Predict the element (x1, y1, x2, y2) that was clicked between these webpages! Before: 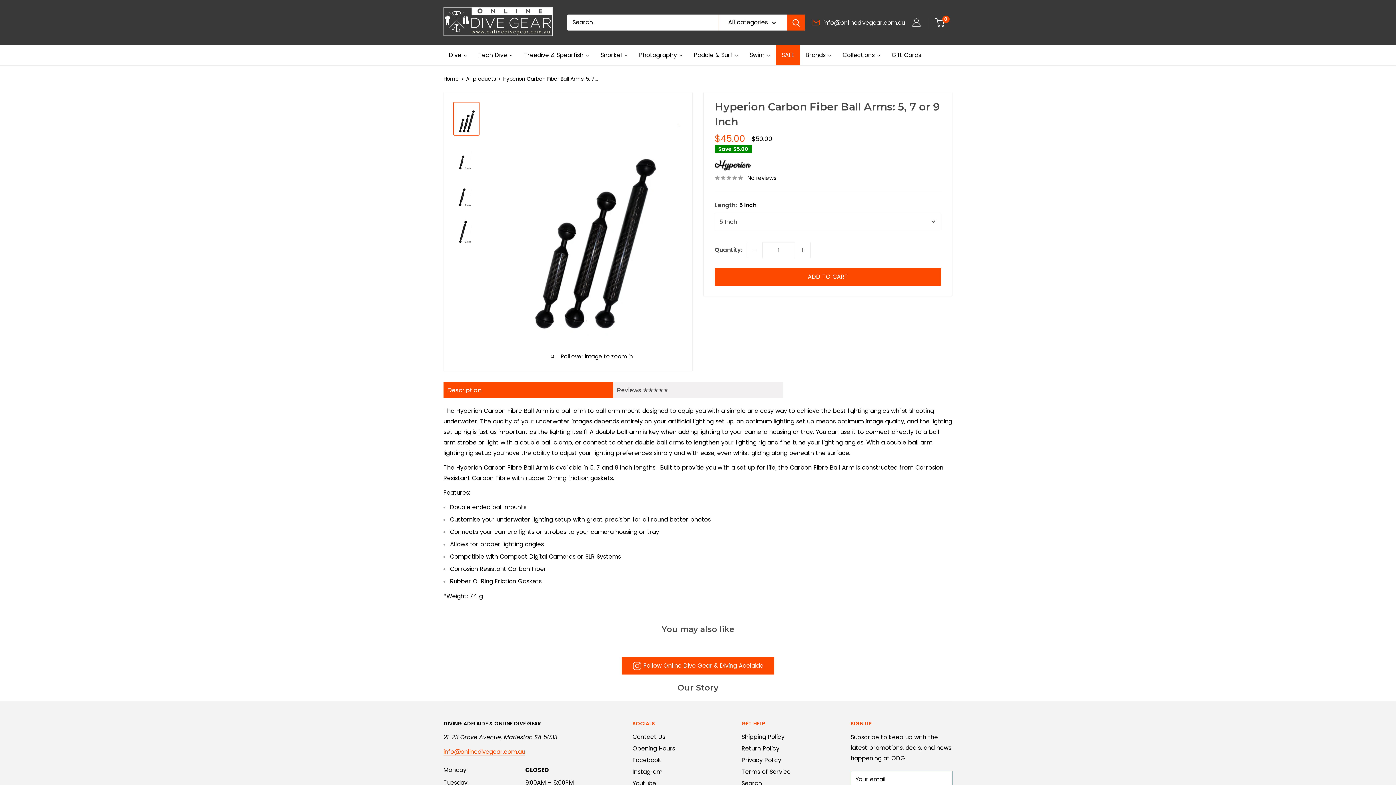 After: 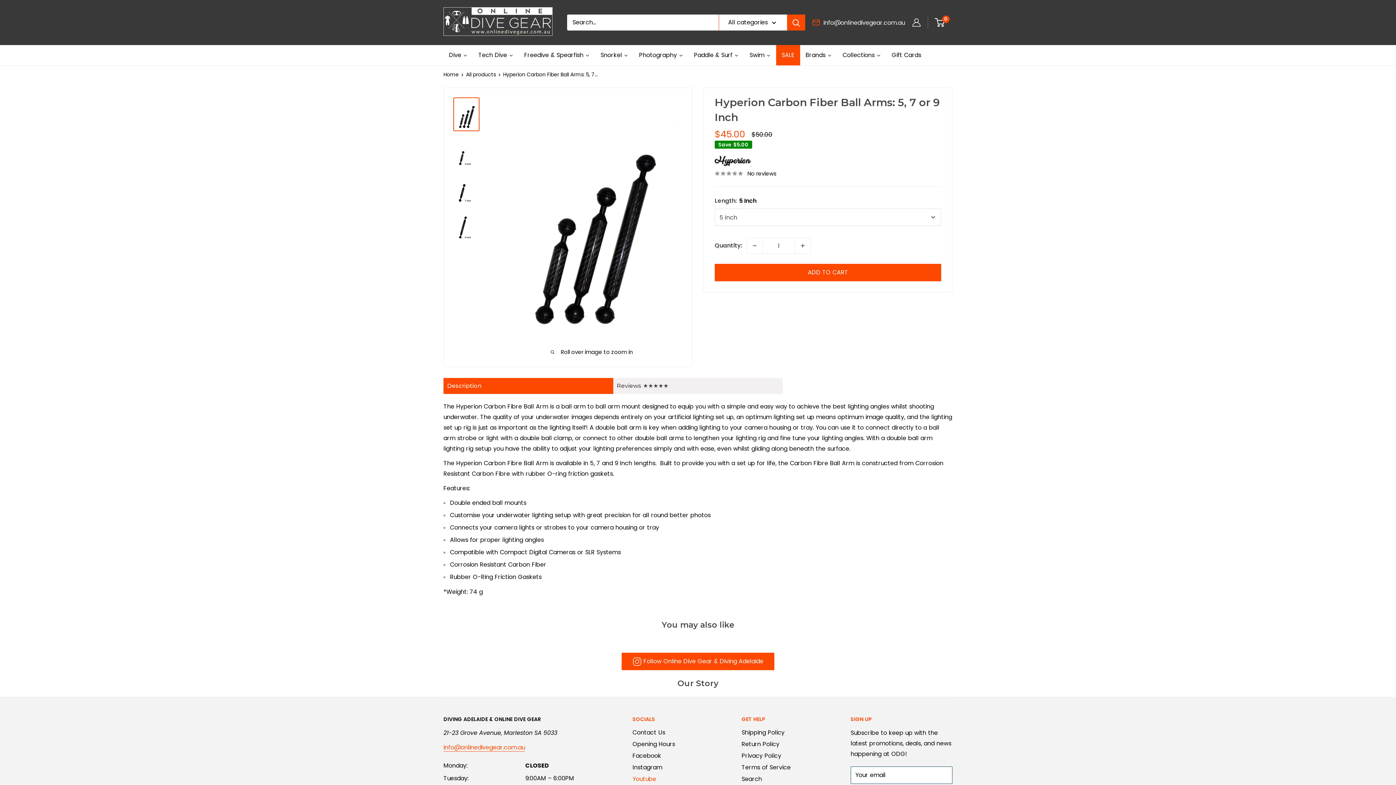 Action: bbox: (632, 778, 716, 789) label: Youtube